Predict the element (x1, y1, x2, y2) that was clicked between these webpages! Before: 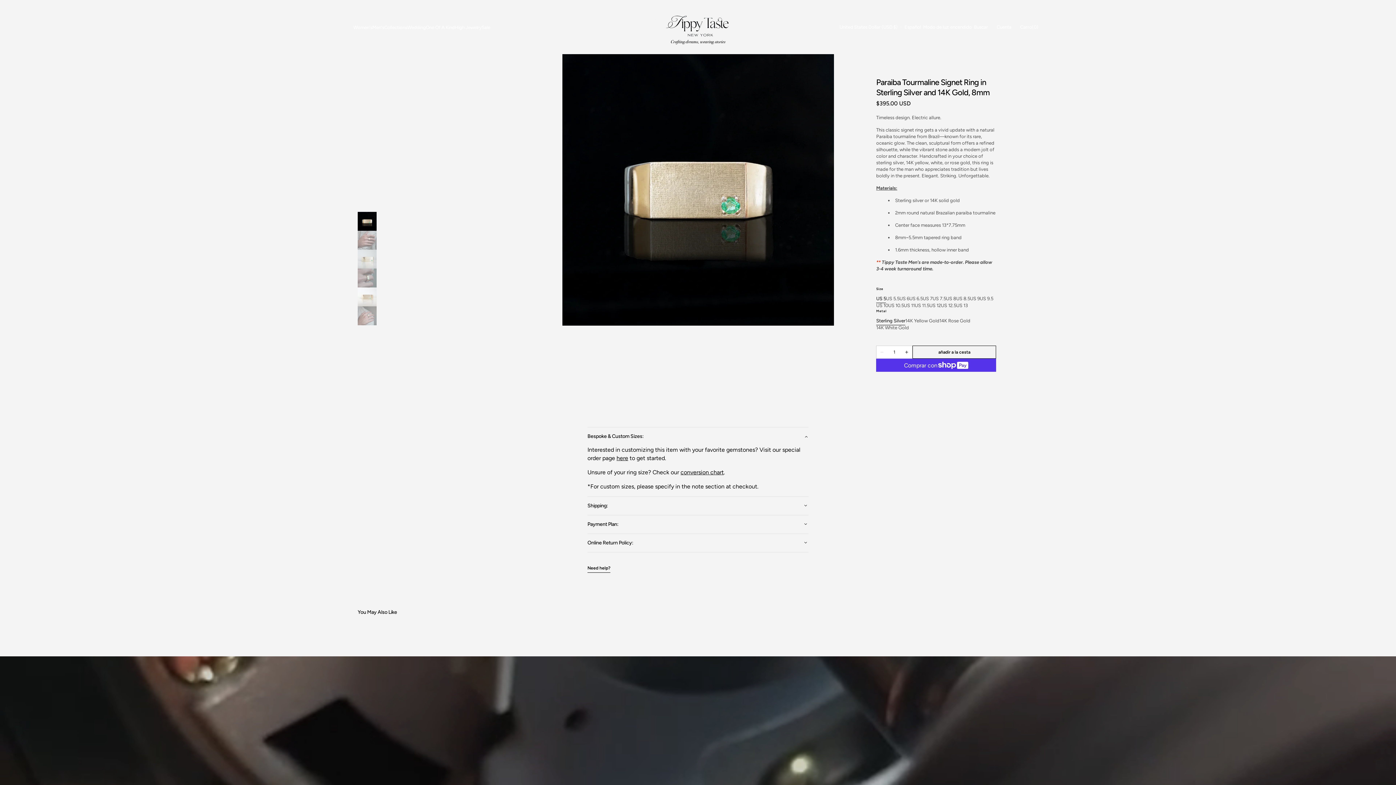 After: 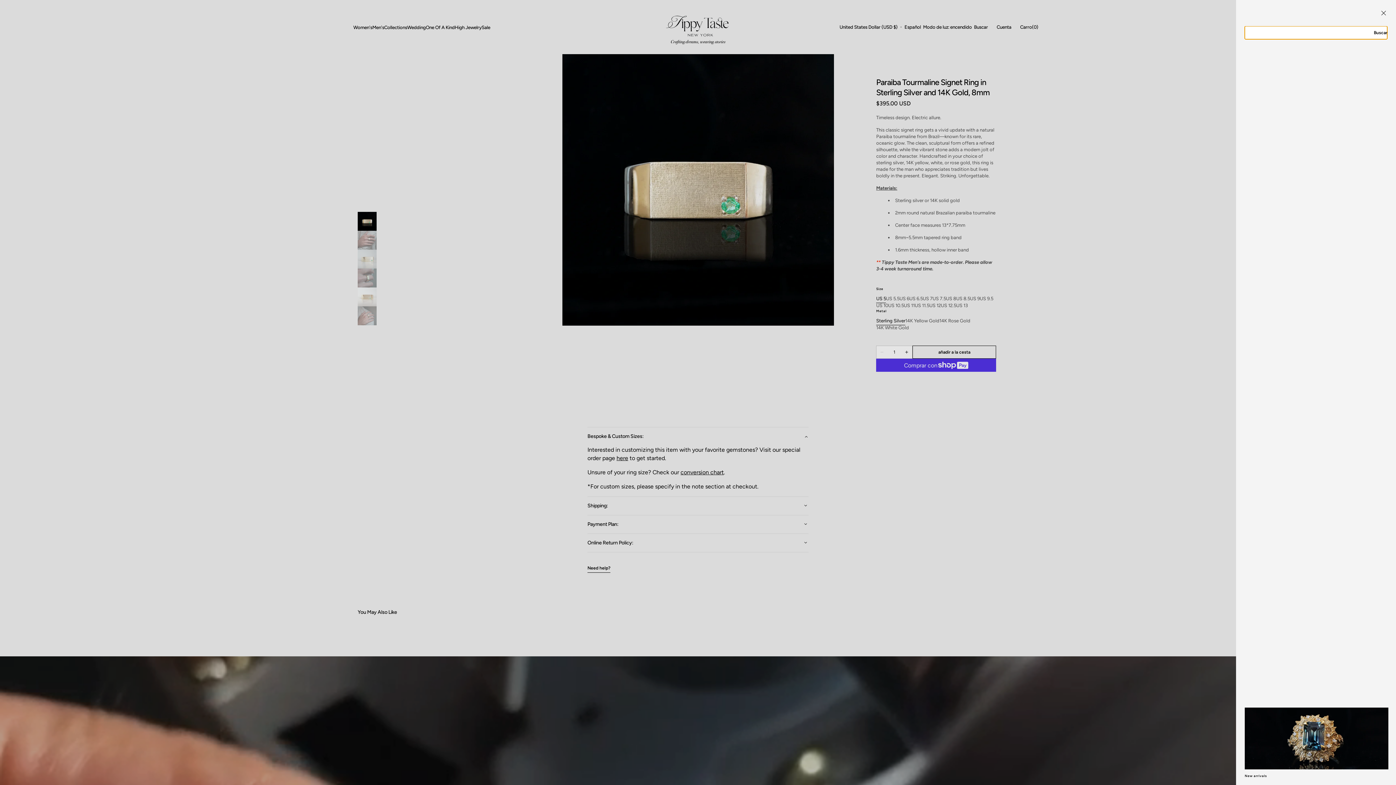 Action: bbox: (974, 18, 988, 36) label: Buscar